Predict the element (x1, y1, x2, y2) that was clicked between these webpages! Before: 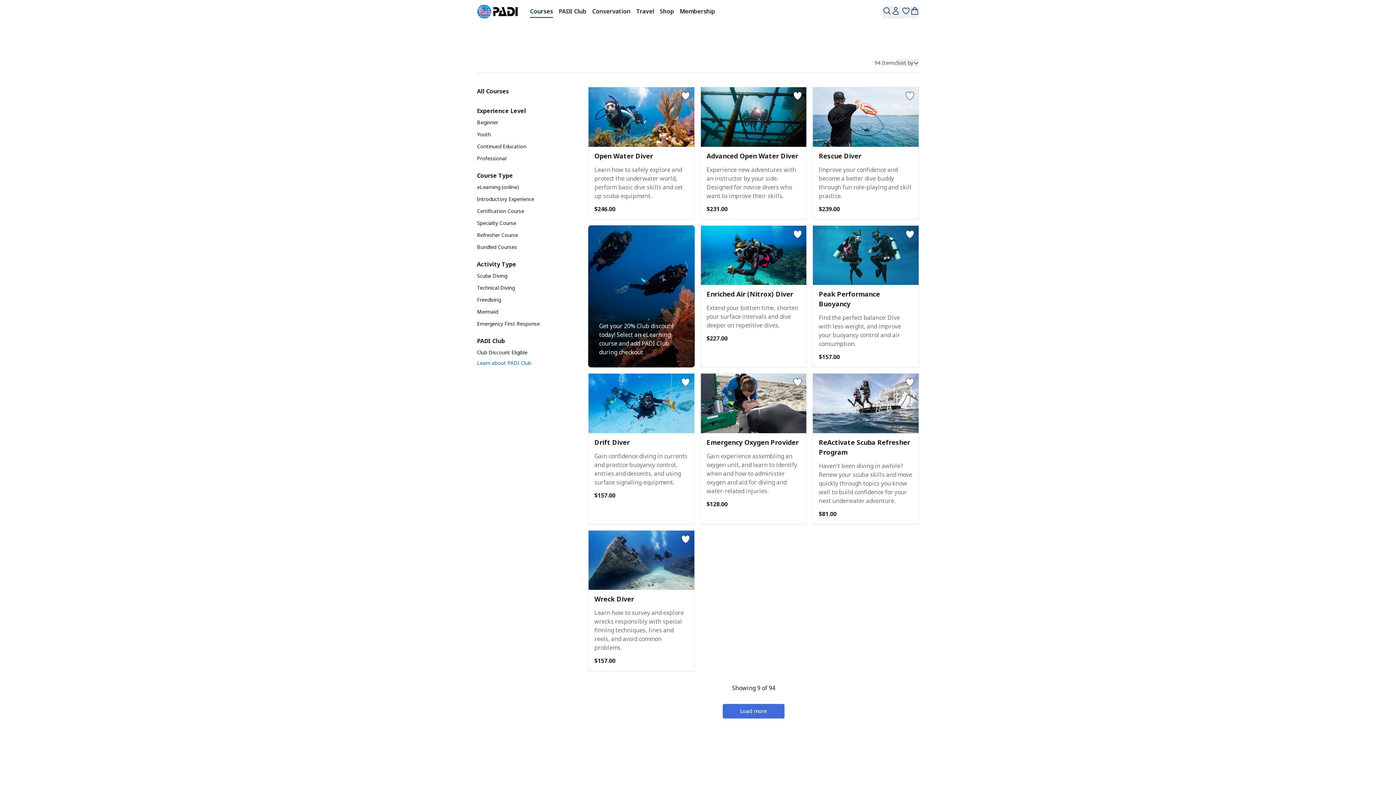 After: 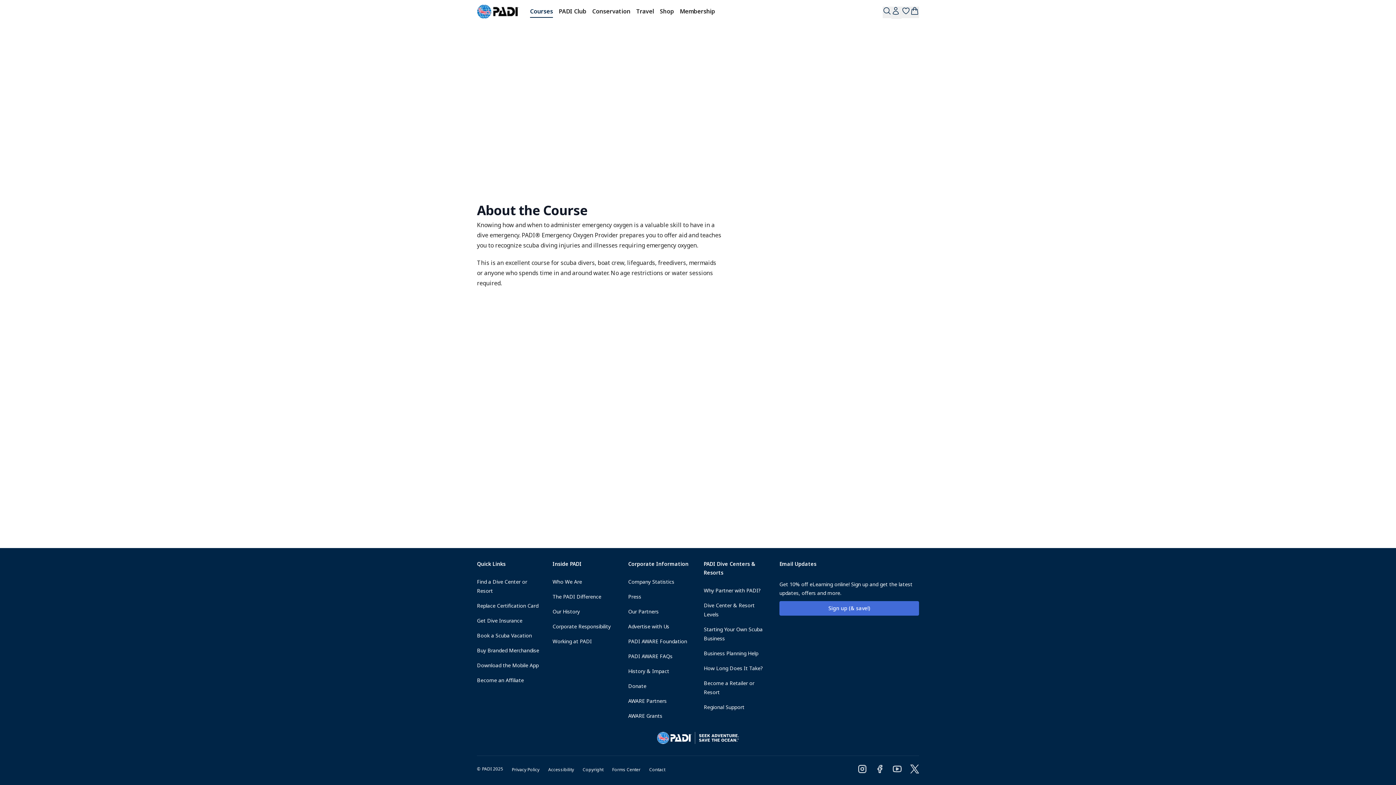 Action: label: Emergency Oxygen Provider
Gain experience assembling an oxygen unit, and learn to identify when and how to administer oxygen and aid for diving and water-related injuries.

$128.00 bbox: (700, 433, 806, 514)